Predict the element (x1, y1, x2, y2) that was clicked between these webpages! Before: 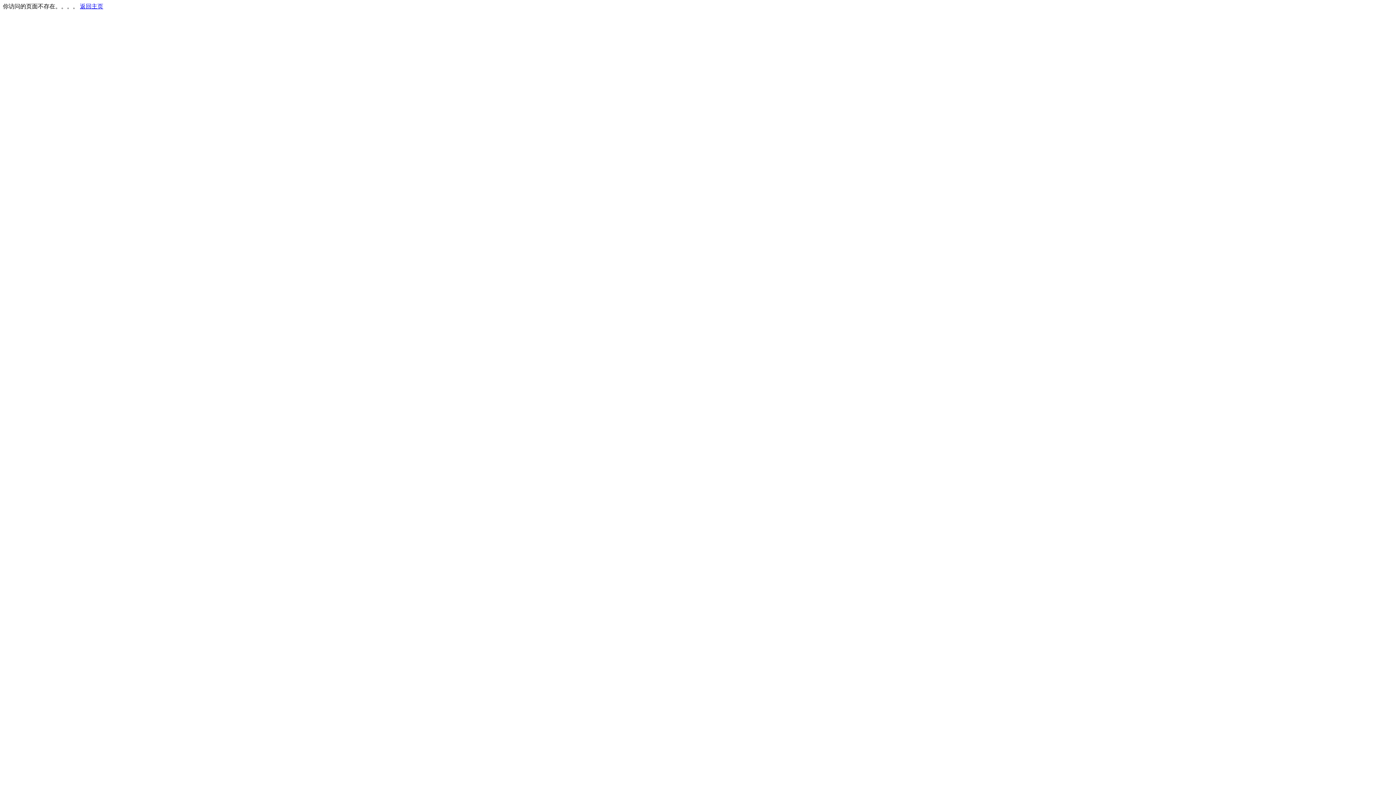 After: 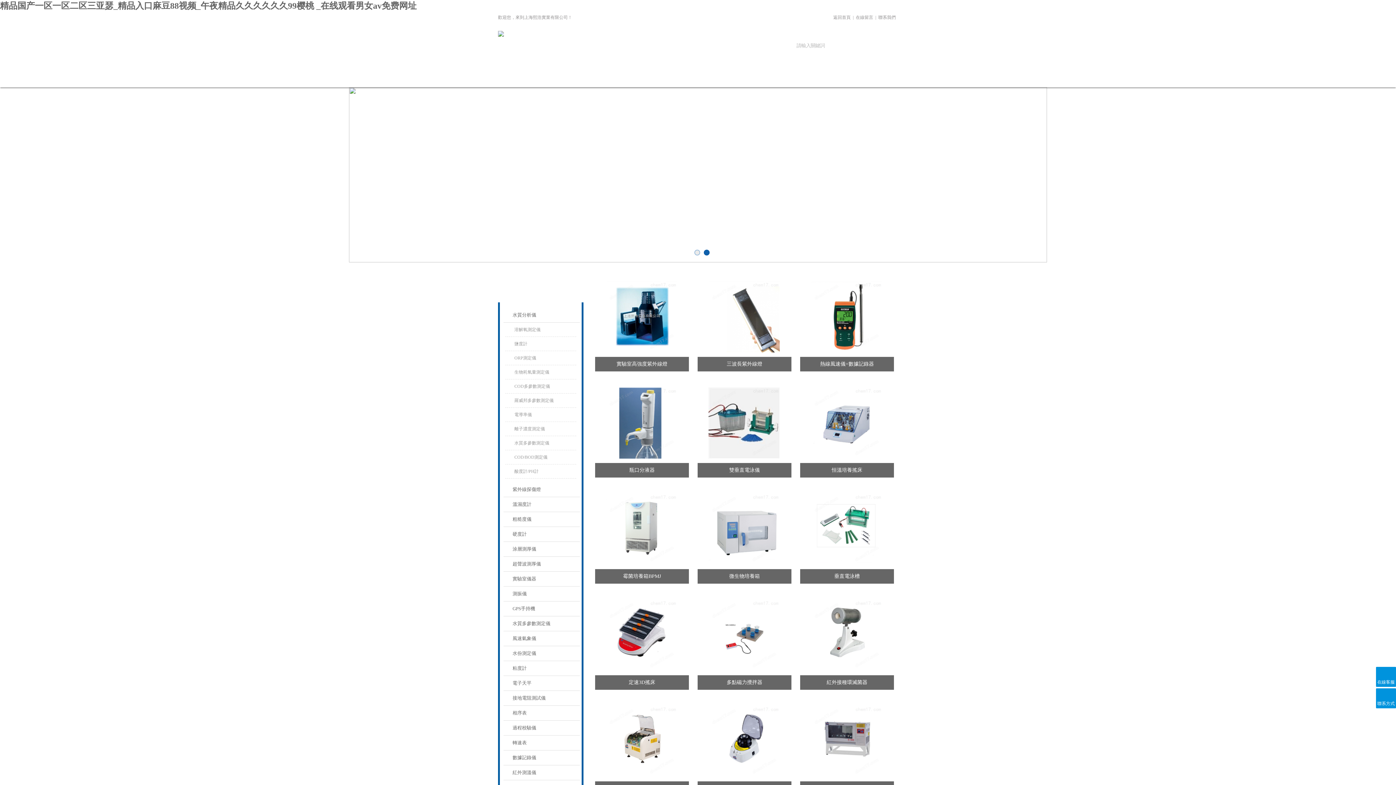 Action: label: 返回主页 bbox: (80, 3, 103, 9)